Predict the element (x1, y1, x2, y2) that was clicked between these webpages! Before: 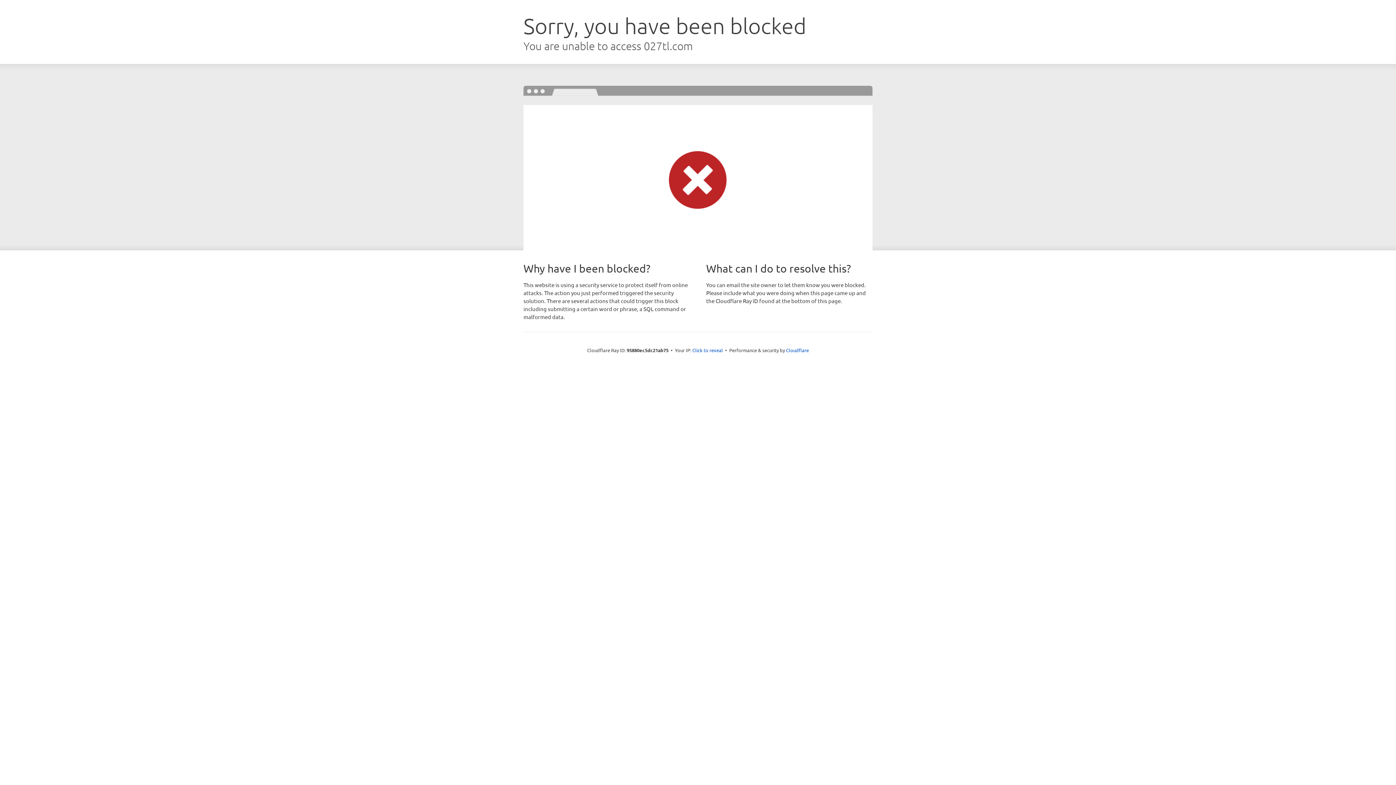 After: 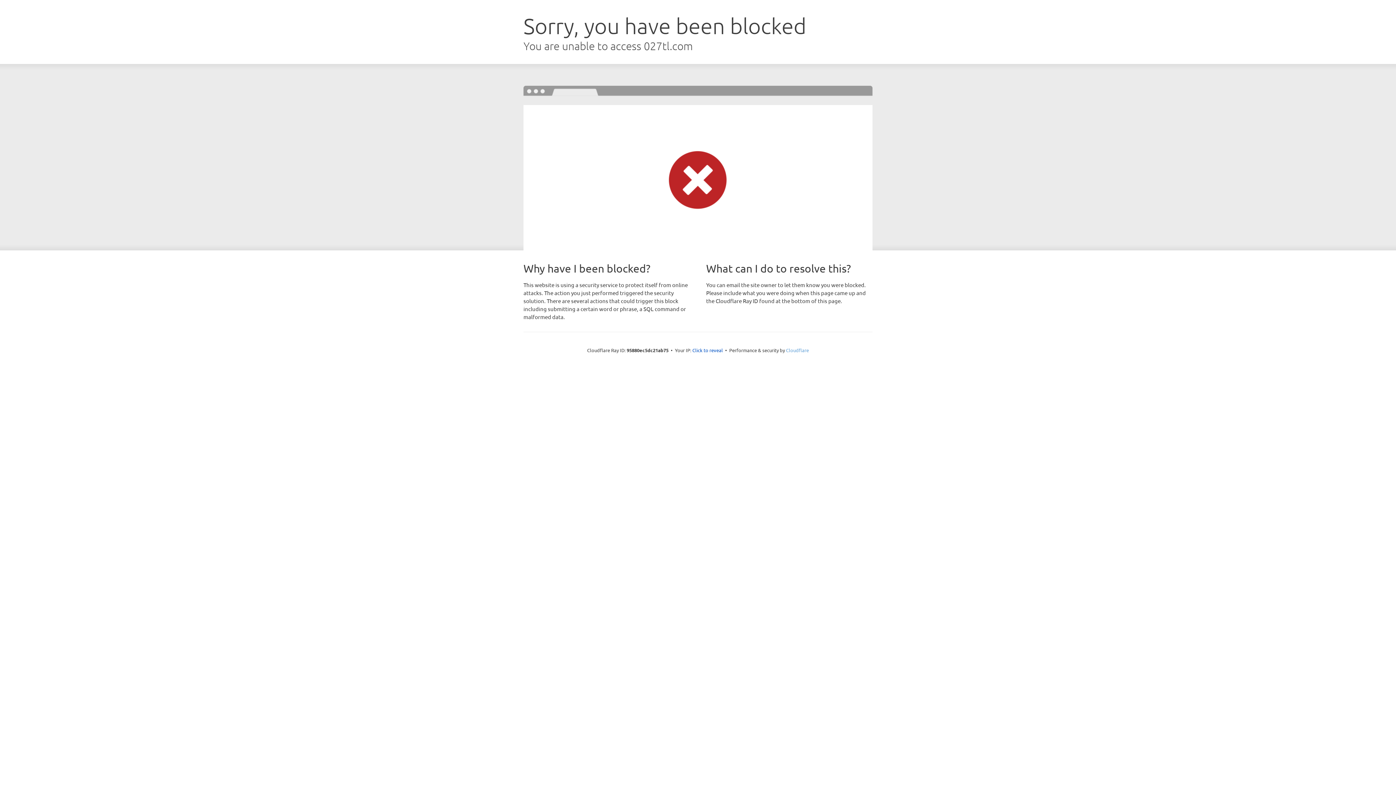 Action: bbox: (786, 347, 809, 353) label: Cloudflare